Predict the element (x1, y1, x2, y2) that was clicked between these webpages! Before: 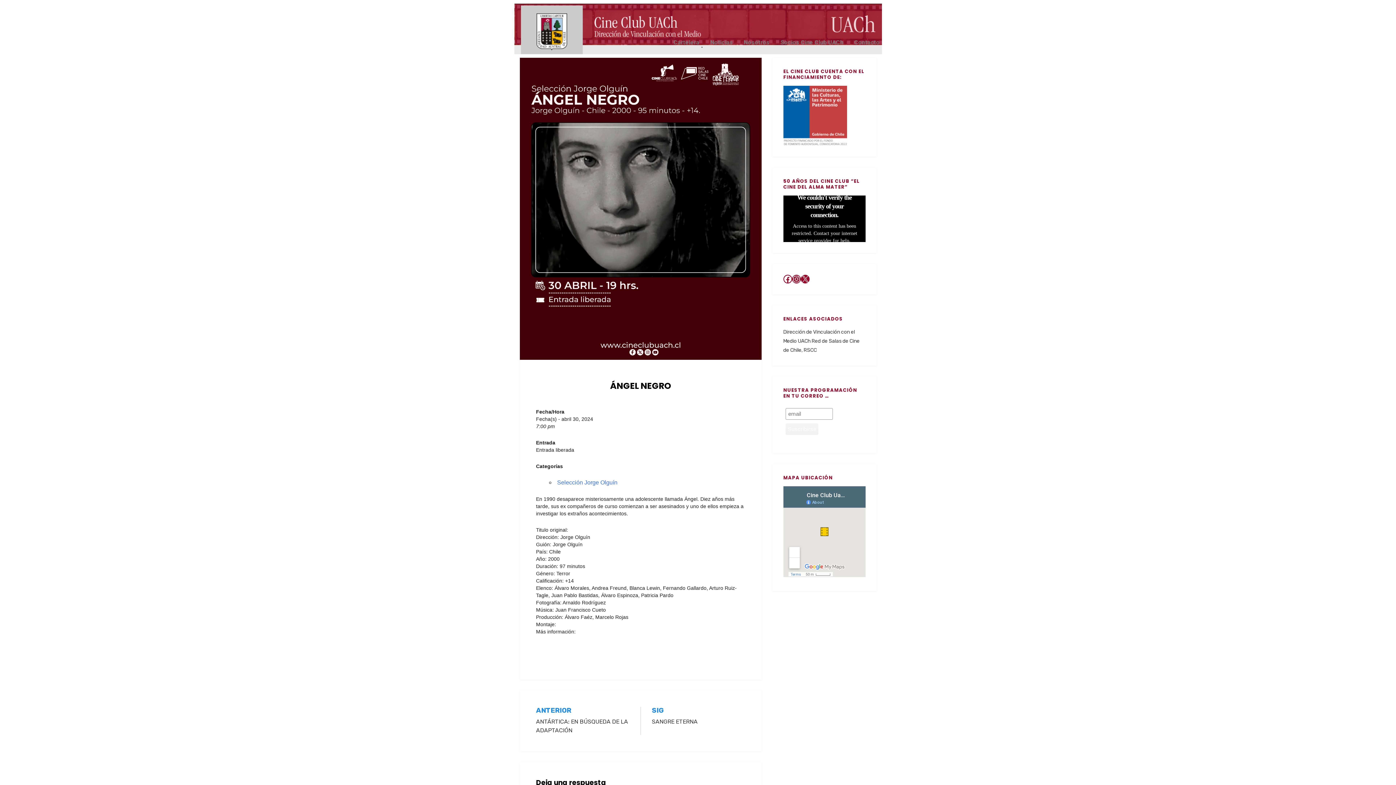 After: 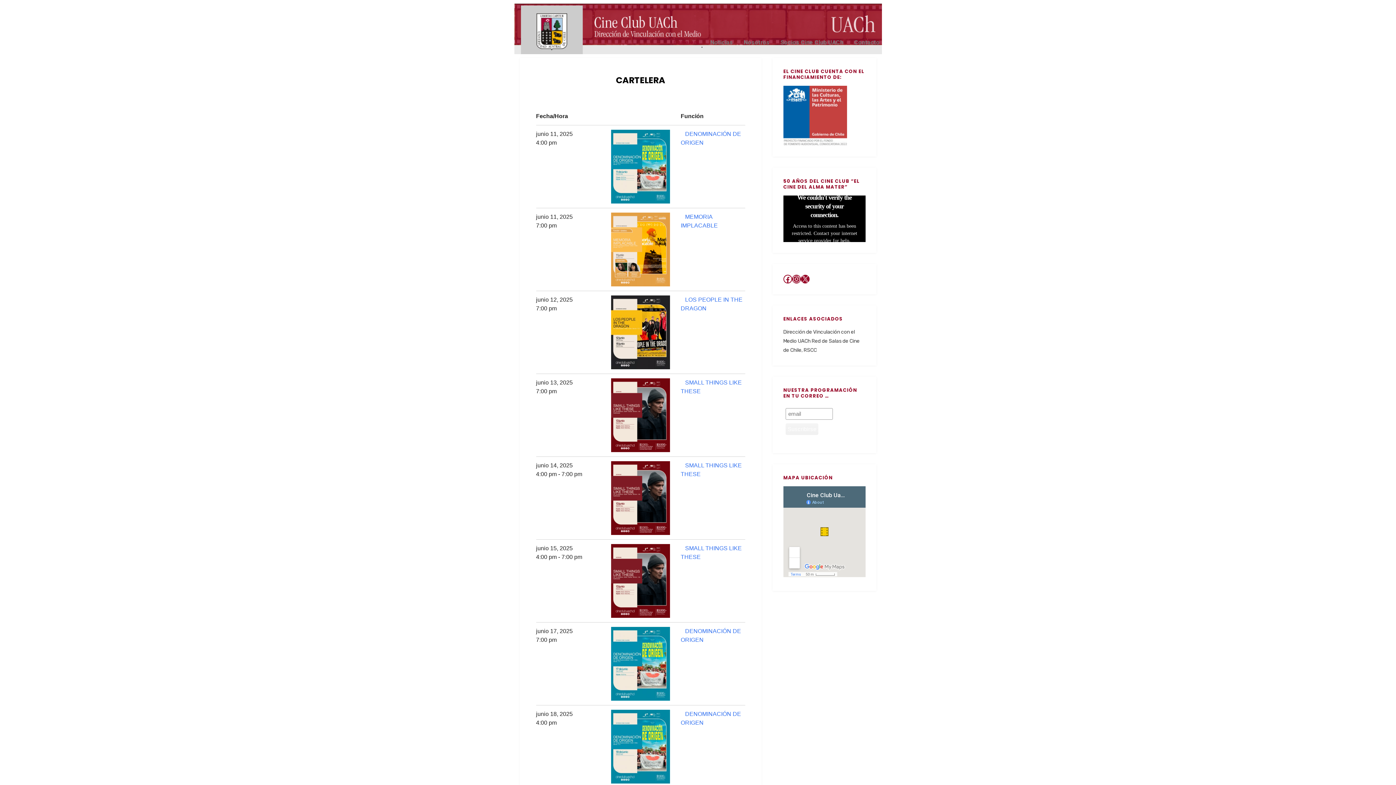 Action: bbox: (490, 3, 905, 54)